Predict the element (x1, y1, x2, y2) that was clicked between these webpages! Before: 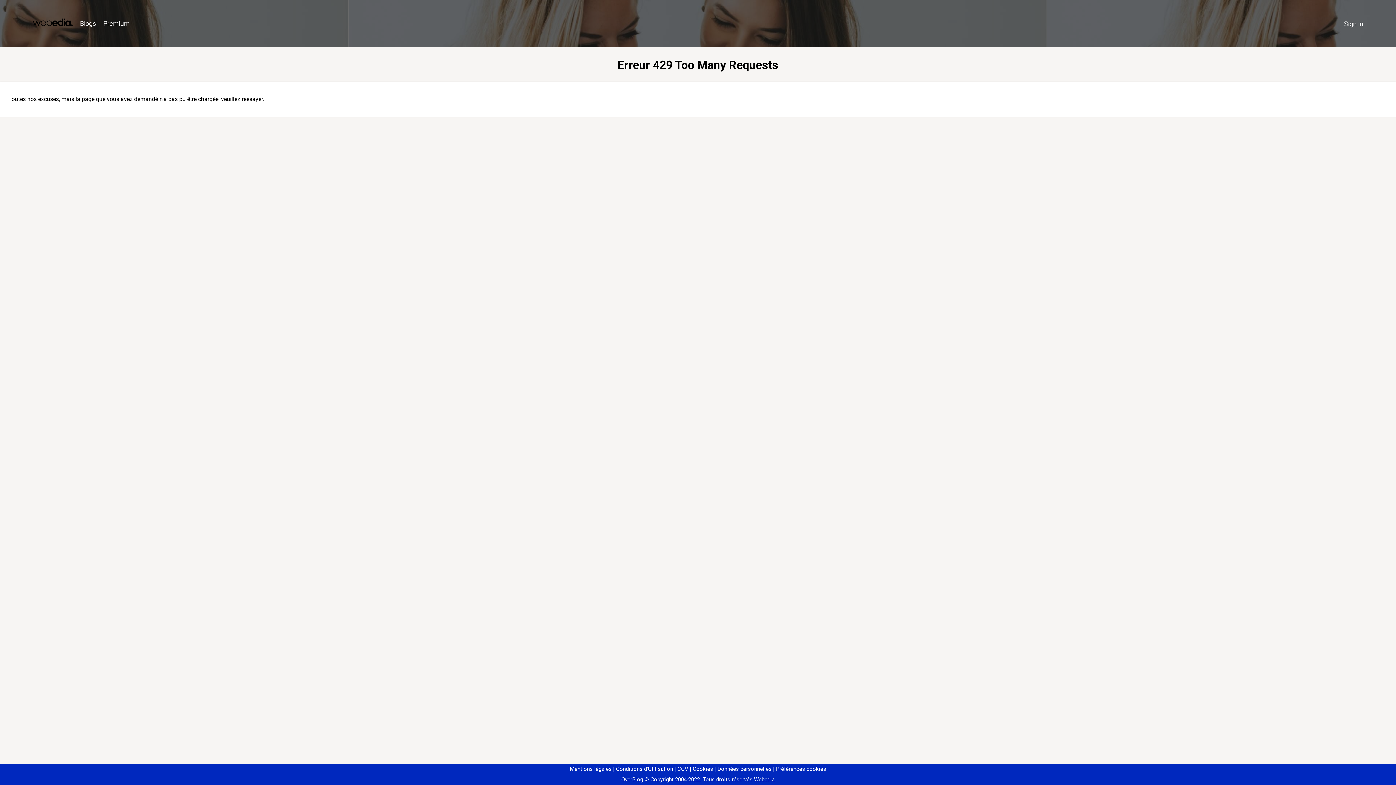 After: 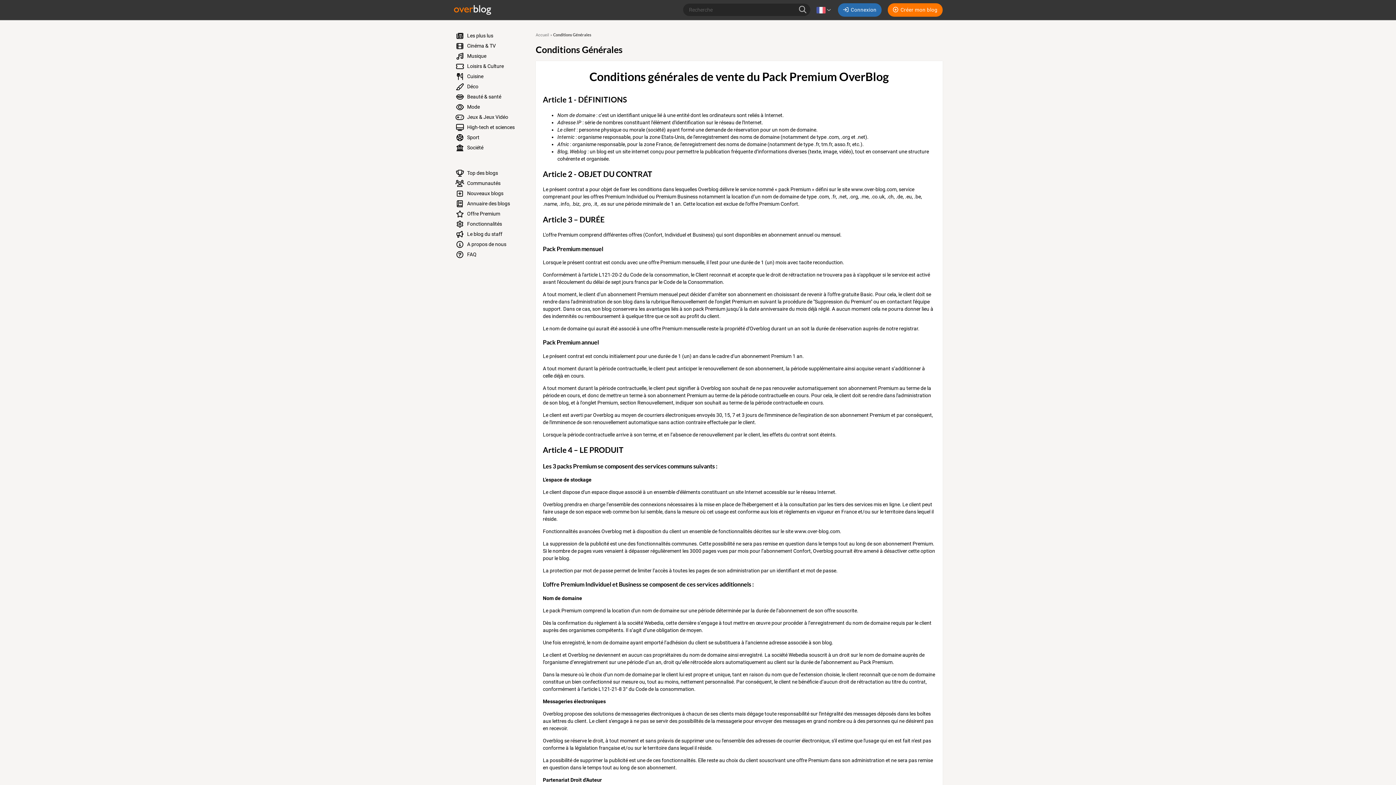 Action: bbox: (674, 766, 688, 772) label: CGV